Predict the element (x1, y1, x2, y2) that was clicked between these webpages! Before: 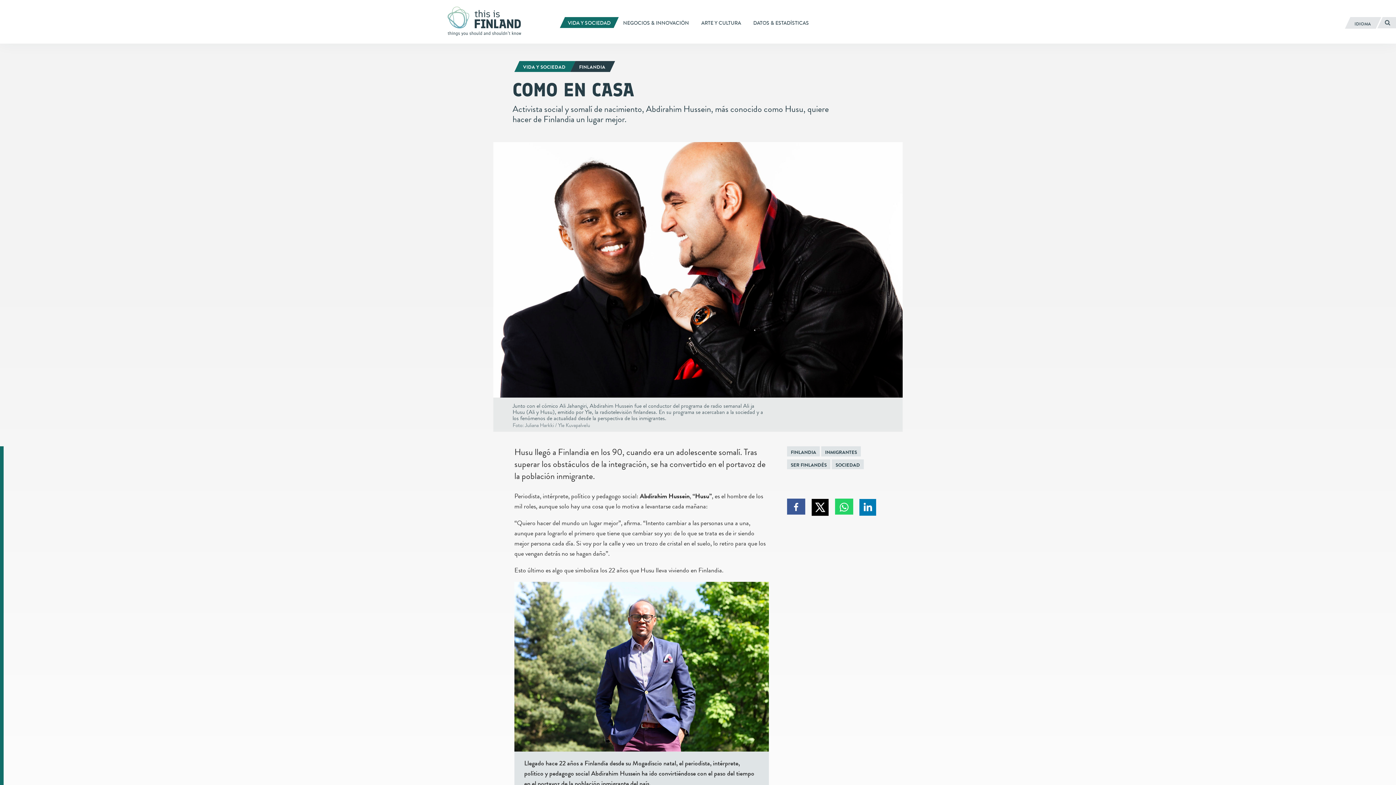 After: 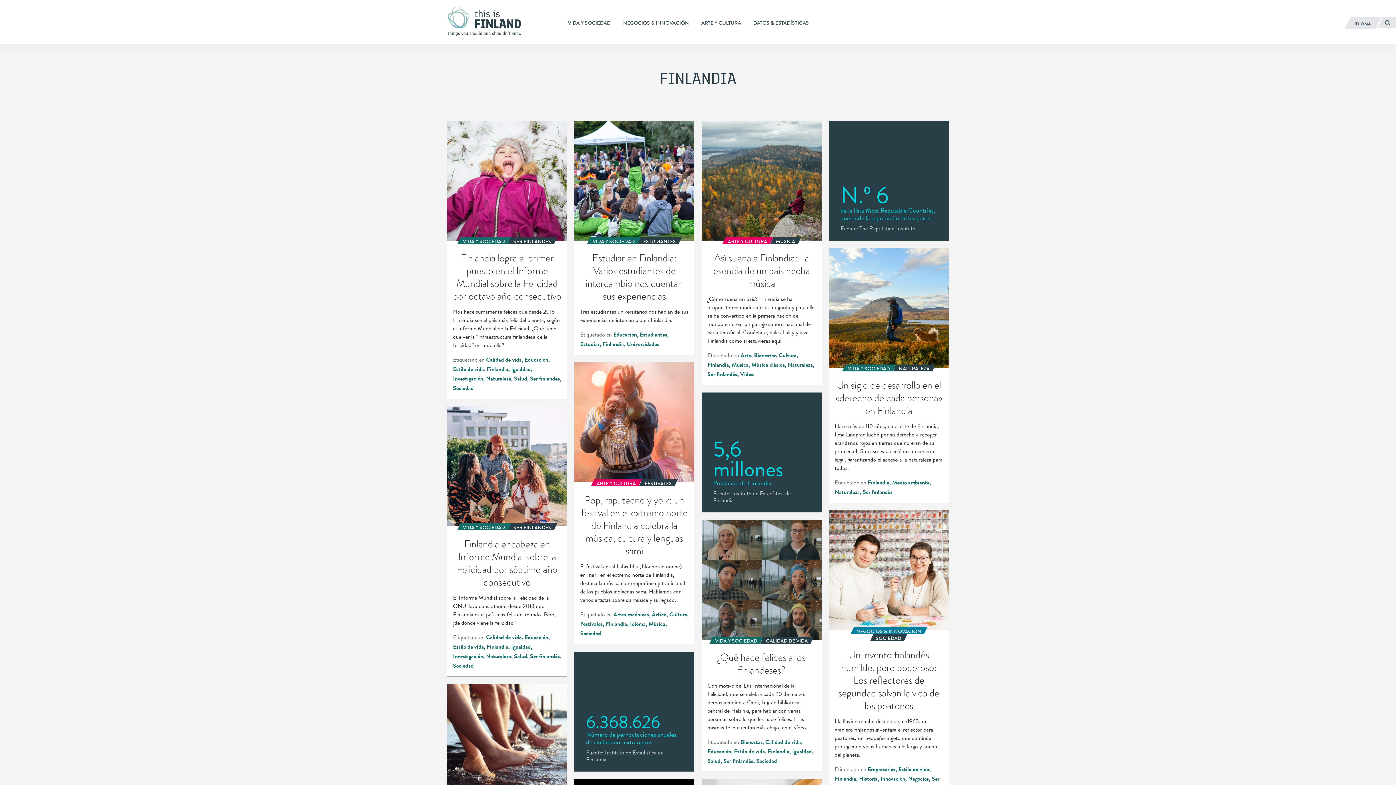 Action: label: FINLANDIA bbox: (570, 61, 615, 71)